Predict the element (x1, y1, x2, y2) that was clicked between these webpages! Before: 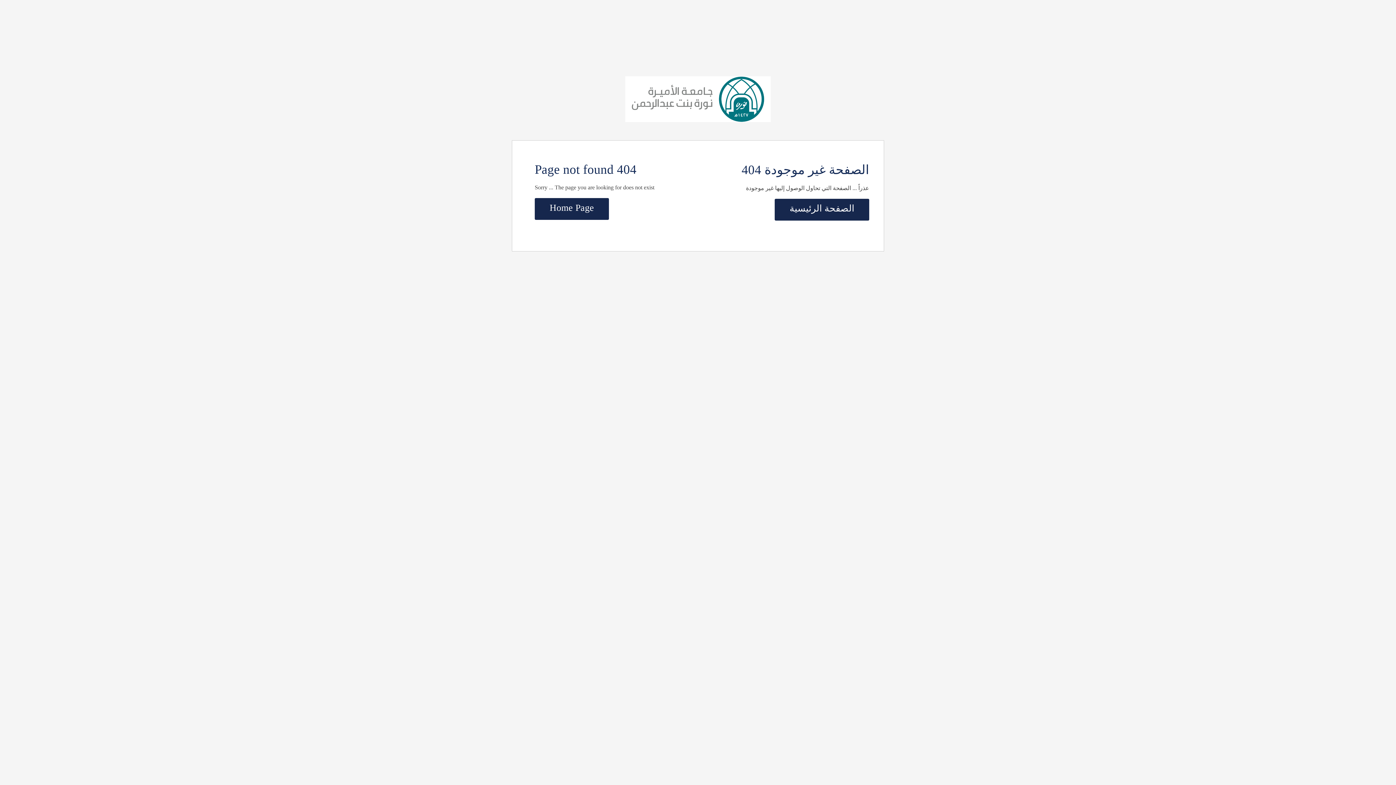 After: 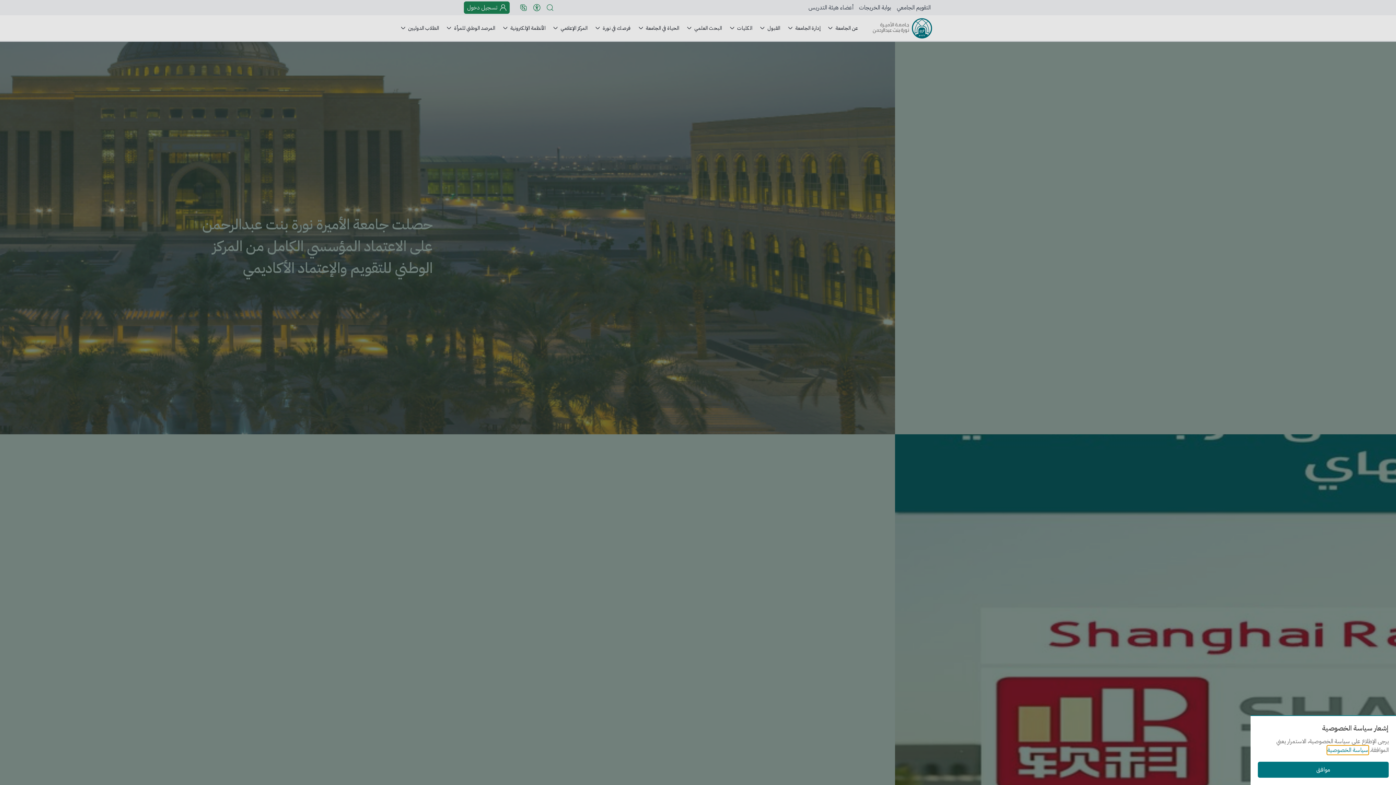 Action: label: الصفحة الرئيسية bbox: (774, 199, 869, 220)